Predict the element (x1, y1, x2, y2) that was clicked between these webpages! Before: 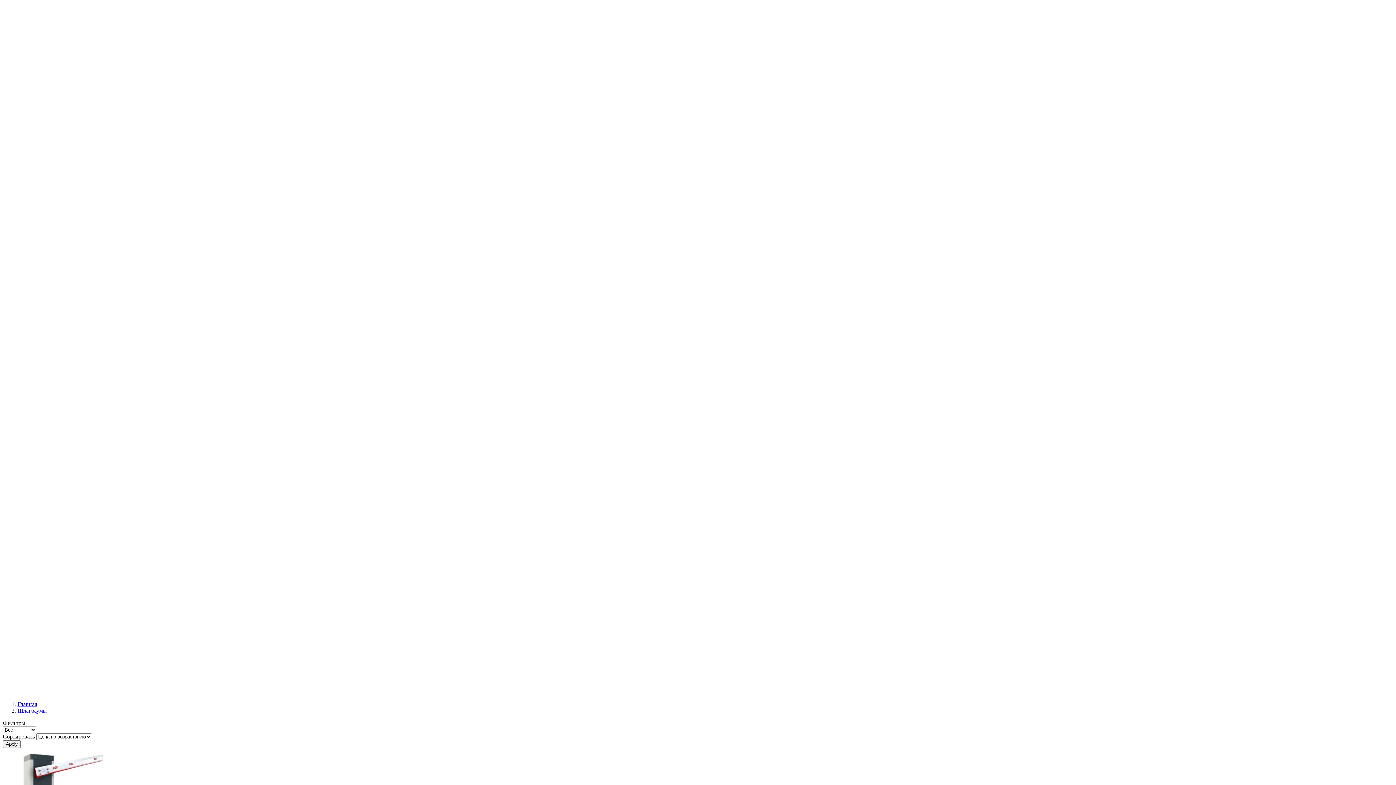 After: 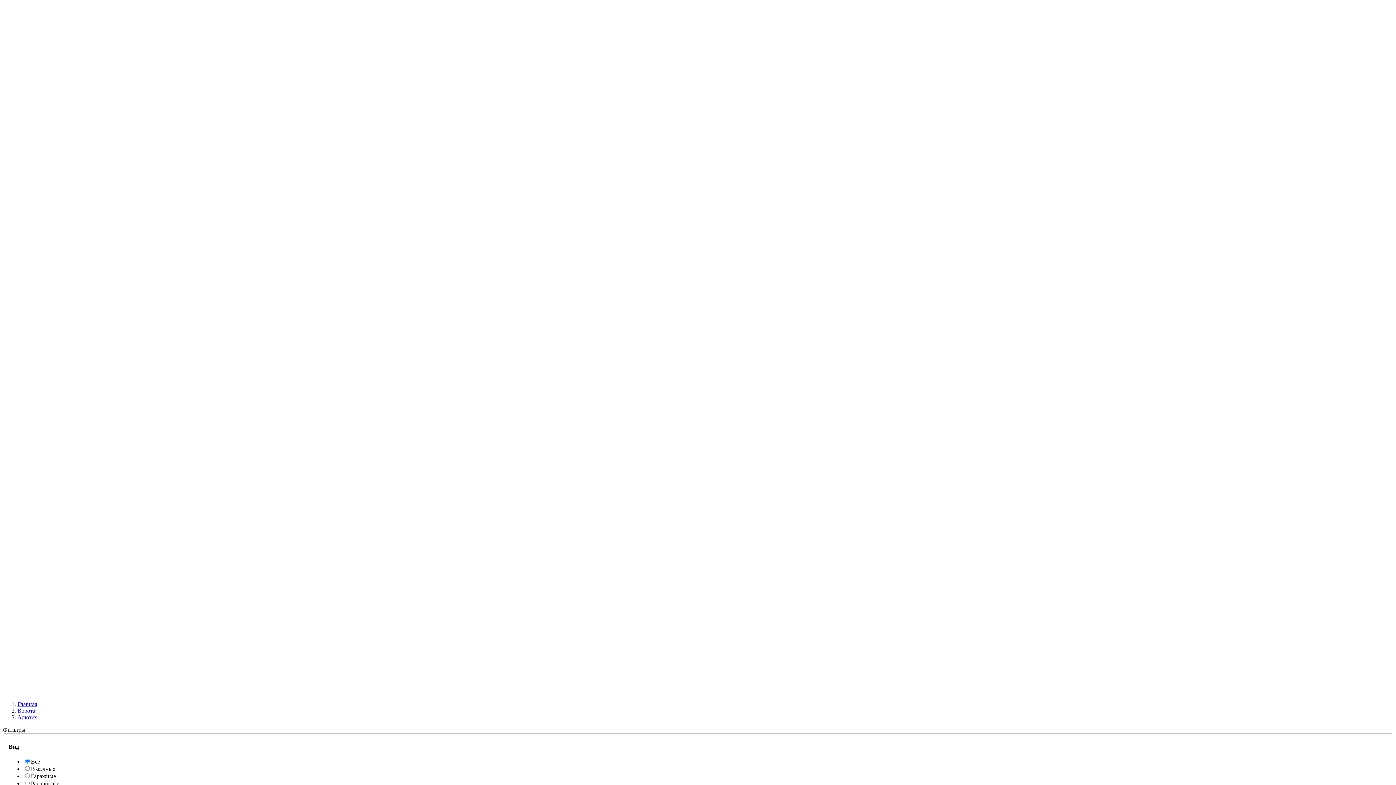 Action: label: Ворота Алютех bbox: (32, 254, 70, 260)